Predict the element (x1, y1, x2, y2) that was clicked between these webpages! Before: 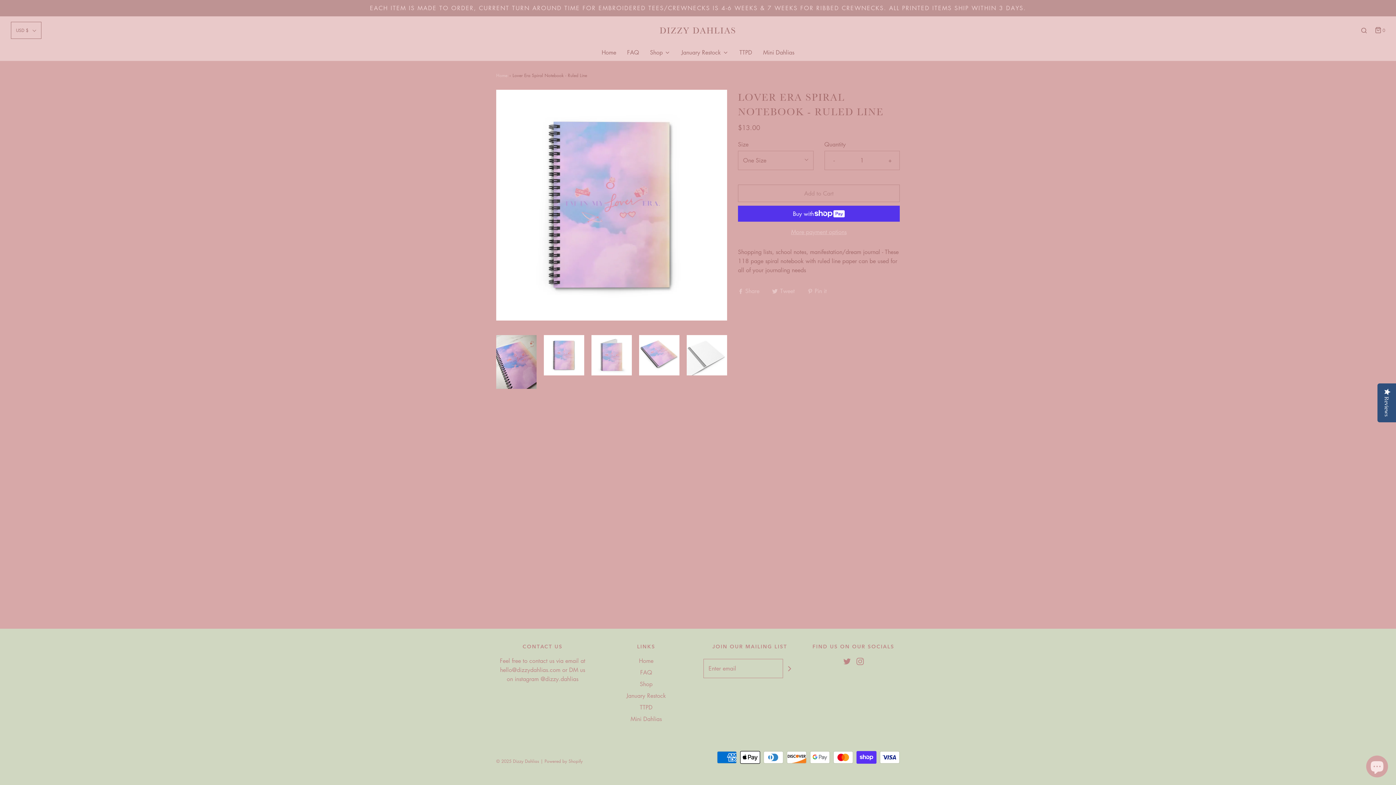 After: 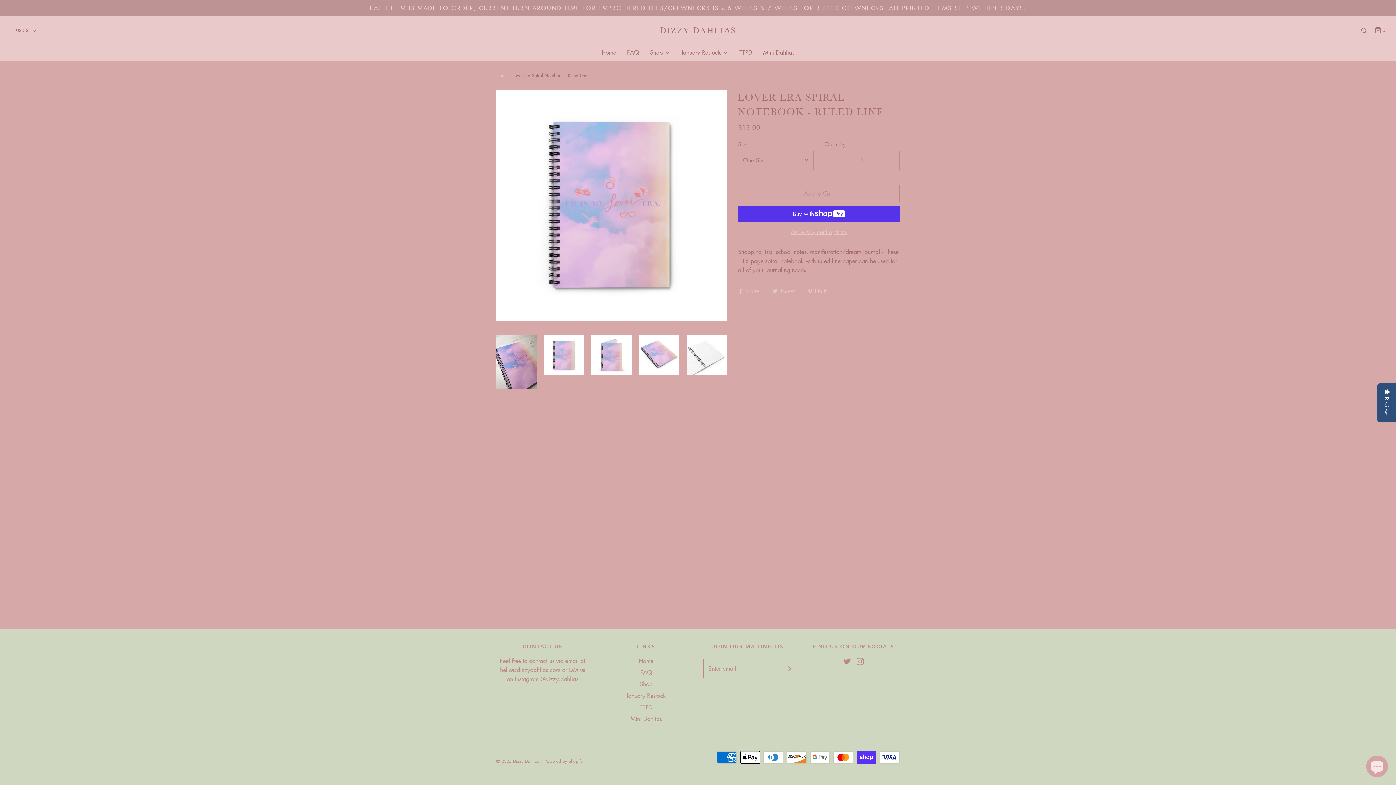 Action: label: - bbox: (824, 151, 843, 169)